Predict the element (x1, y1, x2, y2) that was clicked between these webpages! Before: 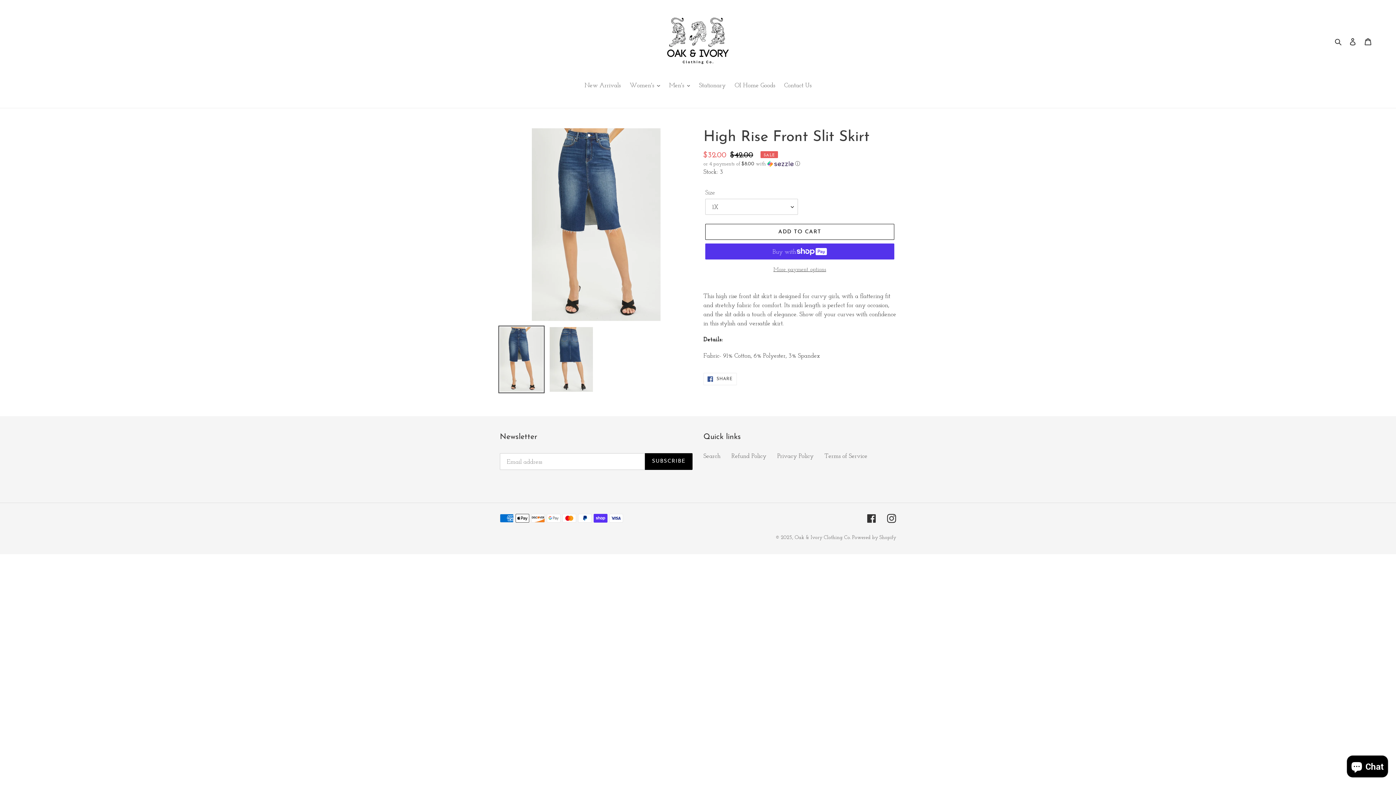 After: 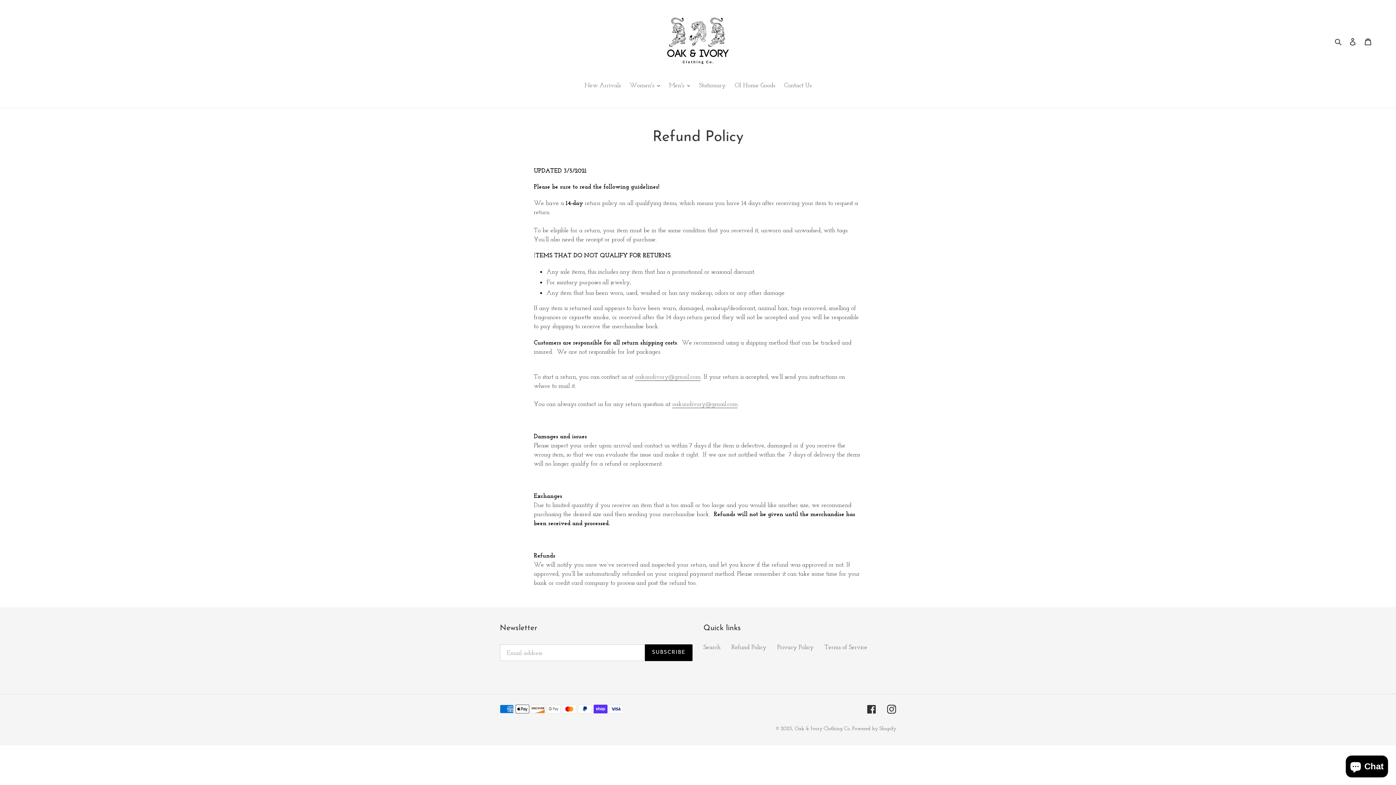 Action: label: Refund Policy bbox: (731, 452, 766, 459)